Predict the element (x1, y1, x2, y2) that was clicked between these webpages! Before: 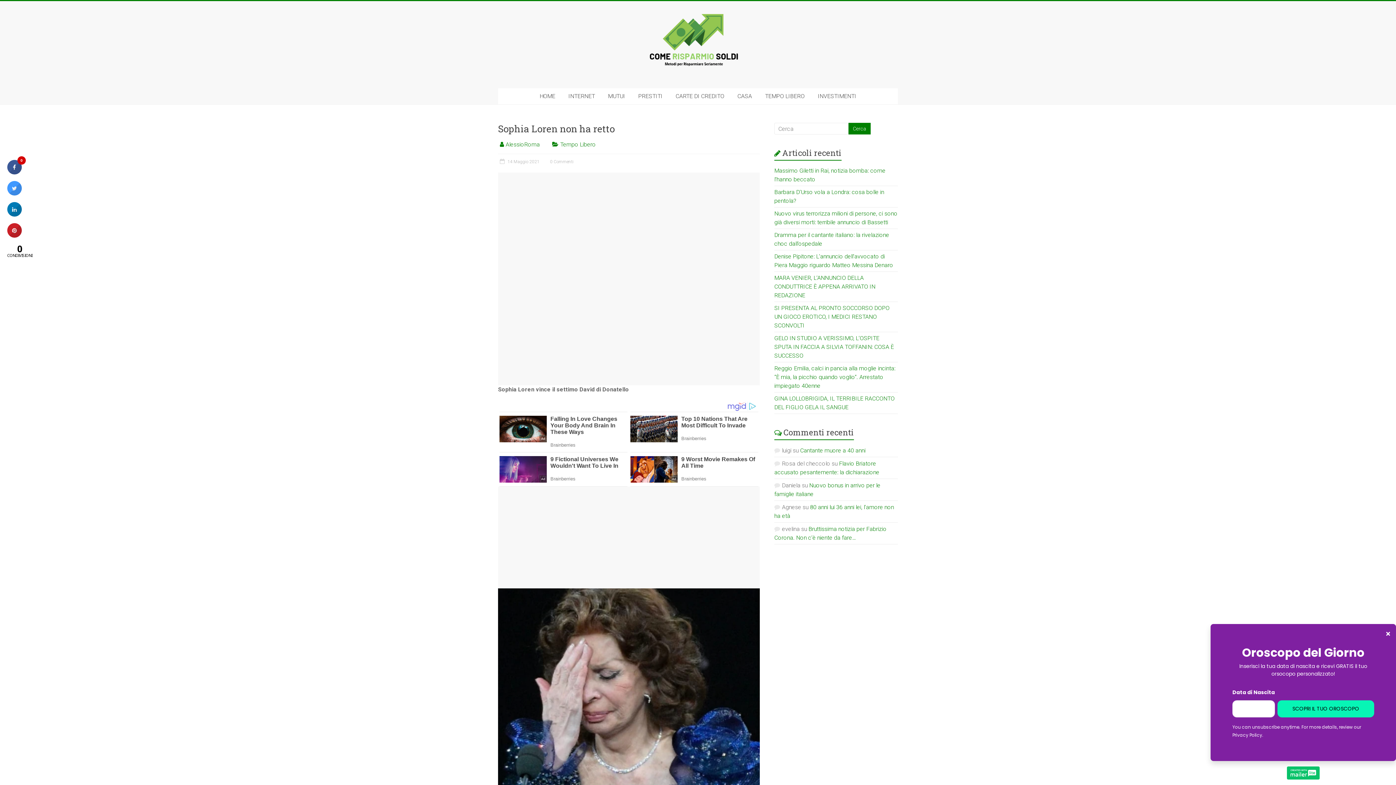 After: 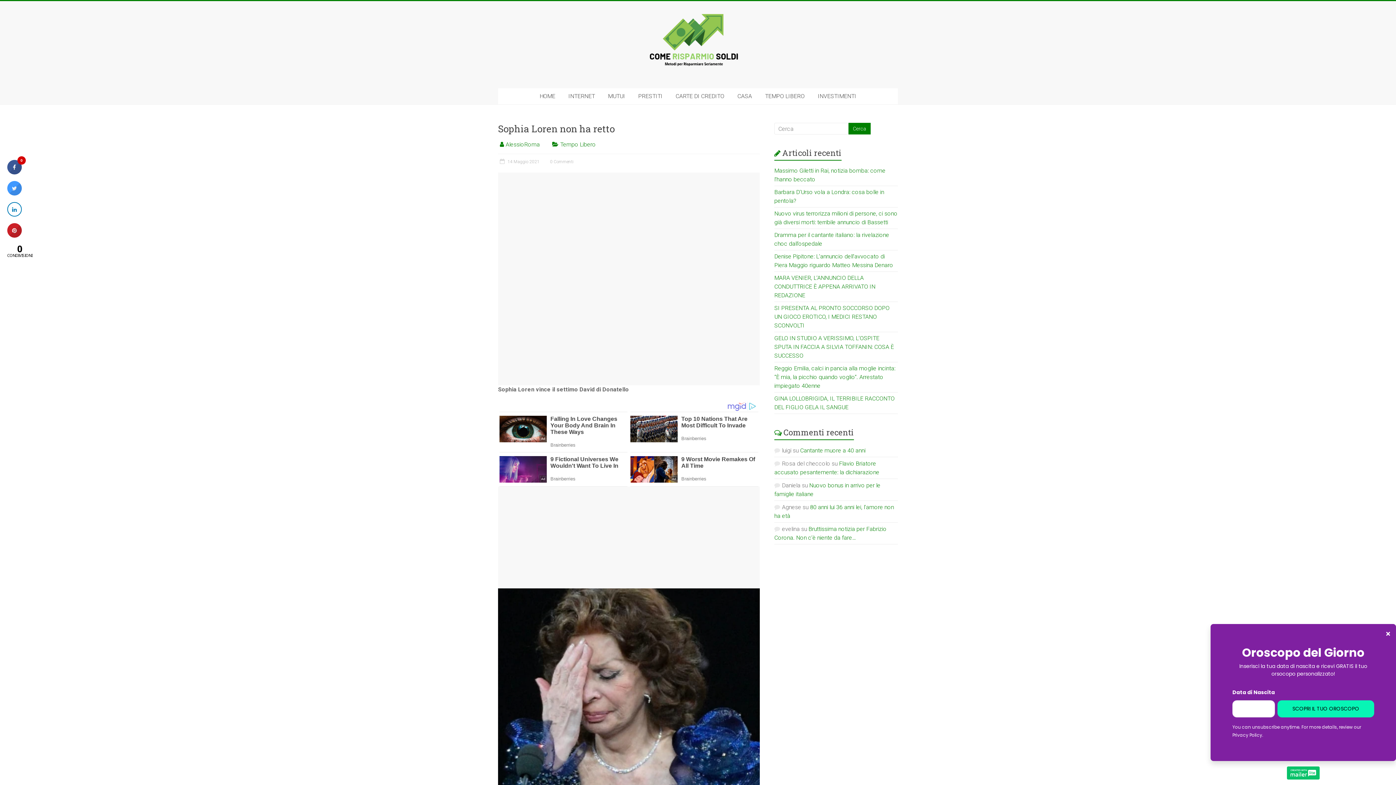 Action: bbox: (7, 210, 21, 218)